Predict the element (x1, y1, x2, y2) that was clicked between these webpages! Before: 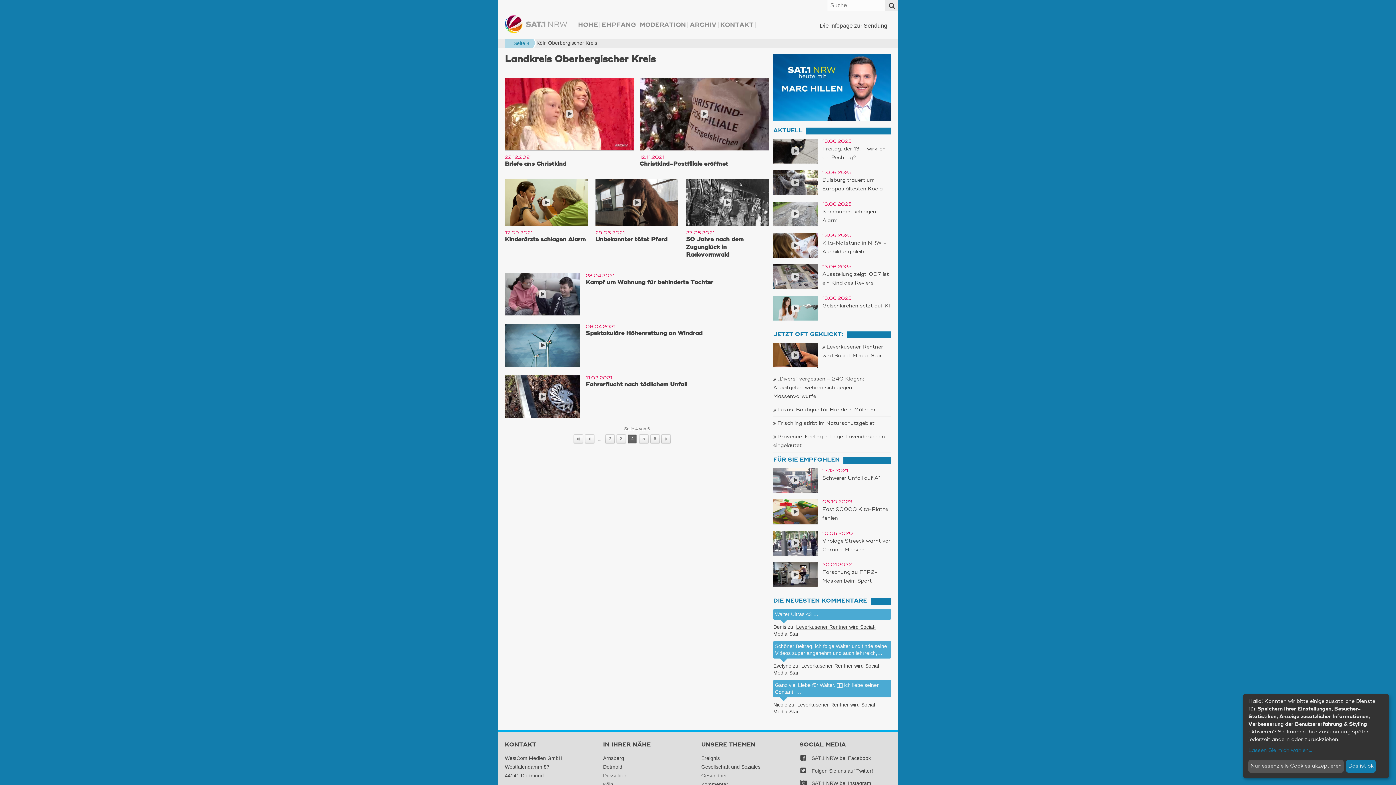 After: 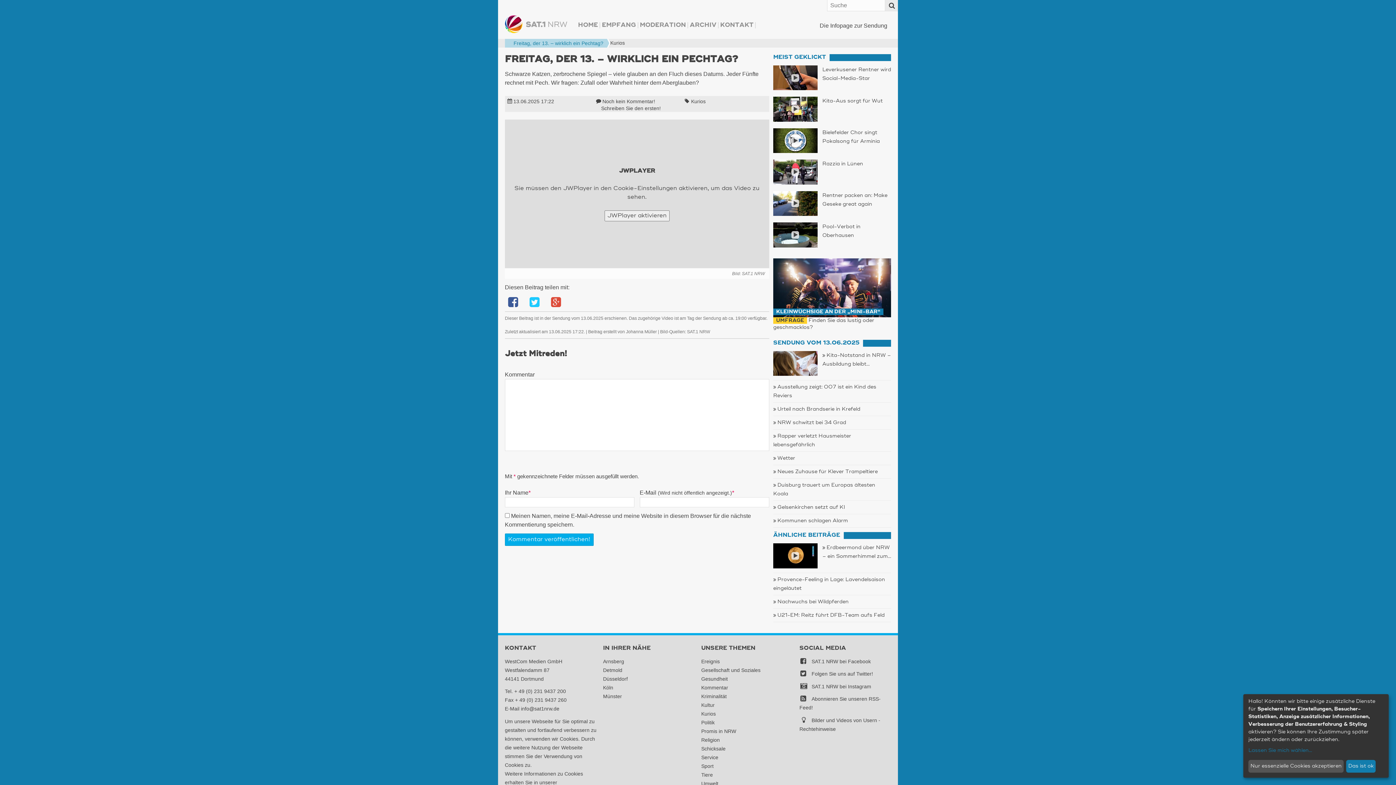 Action: bbox: (773, 138, 817, 163)